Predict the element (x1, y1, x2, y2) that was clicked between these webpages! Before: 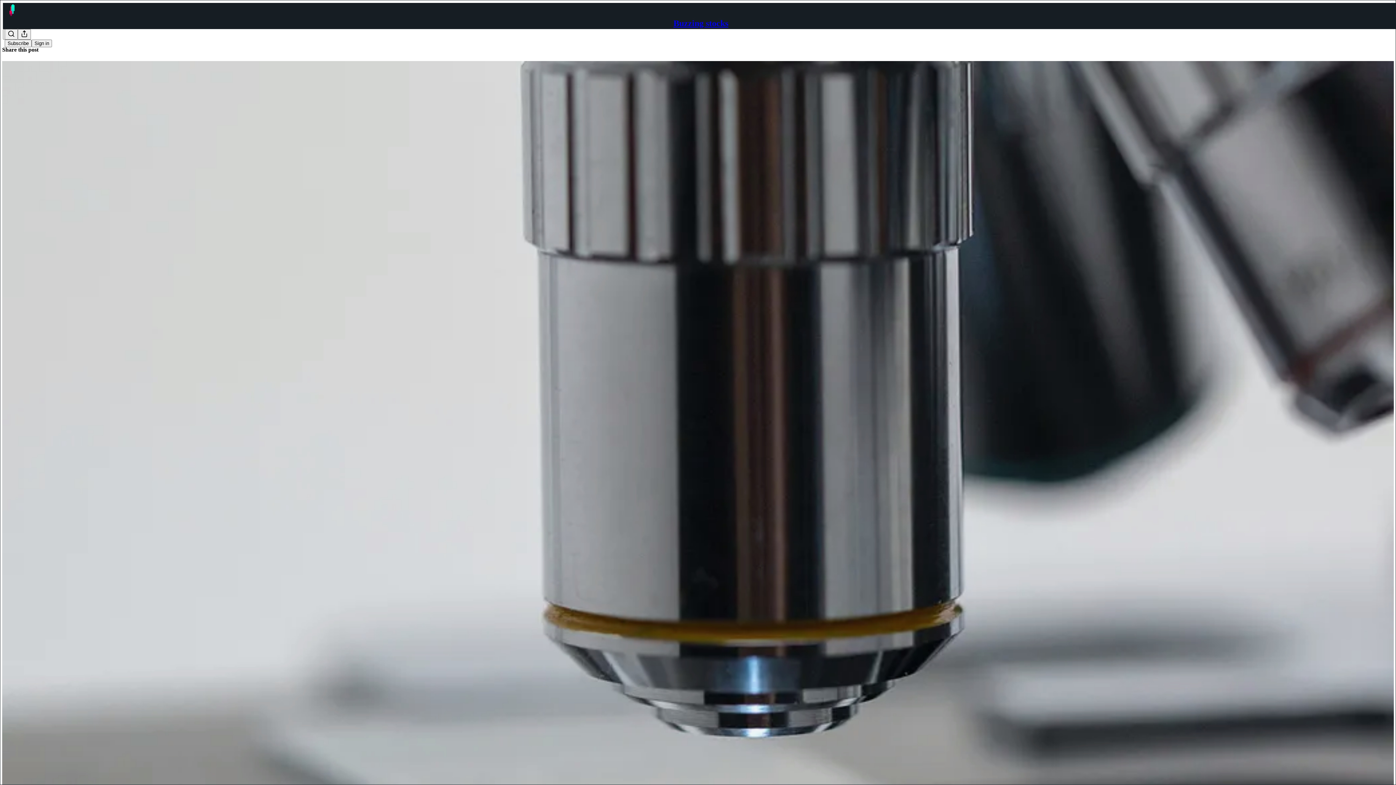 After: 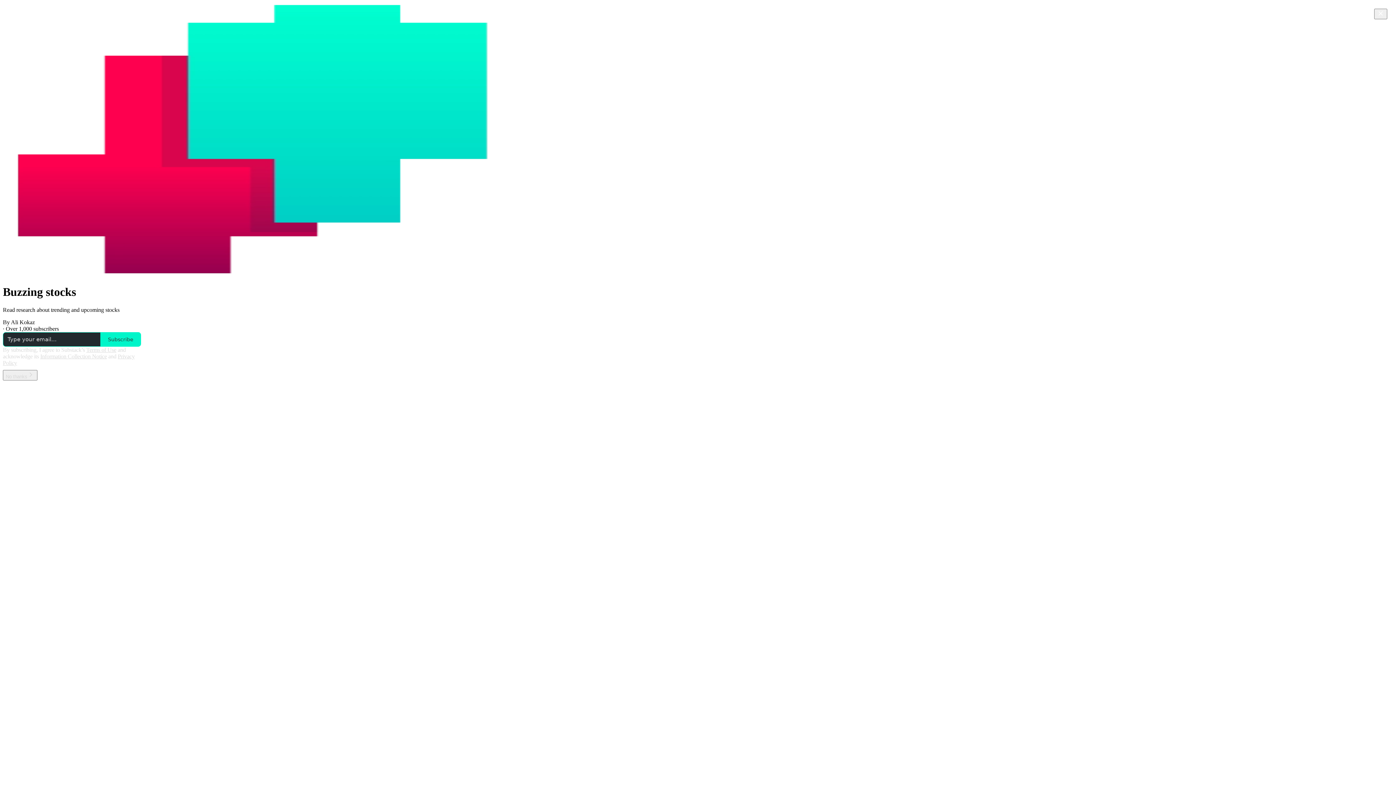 Action: bbox: (673, 18, 728, 28) label: Buzzing stocks